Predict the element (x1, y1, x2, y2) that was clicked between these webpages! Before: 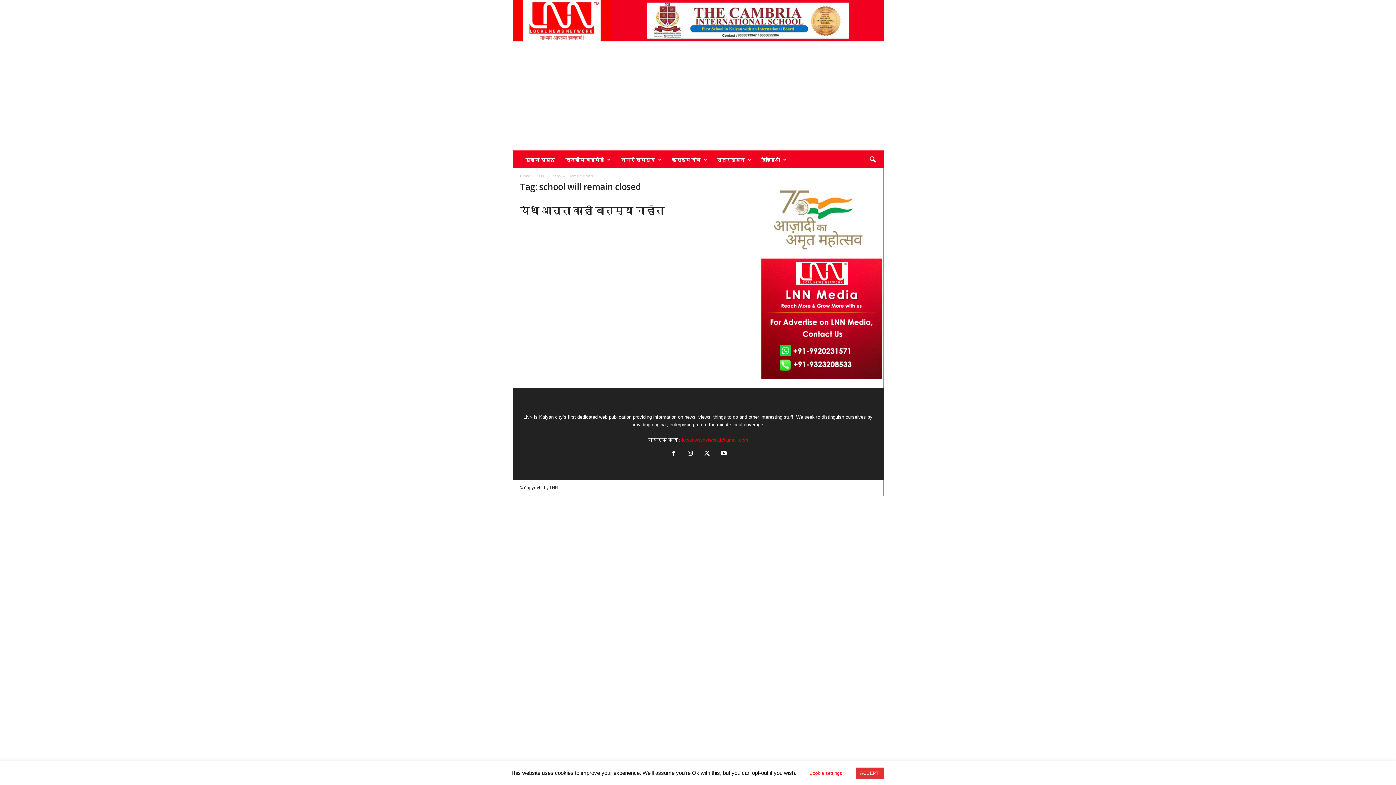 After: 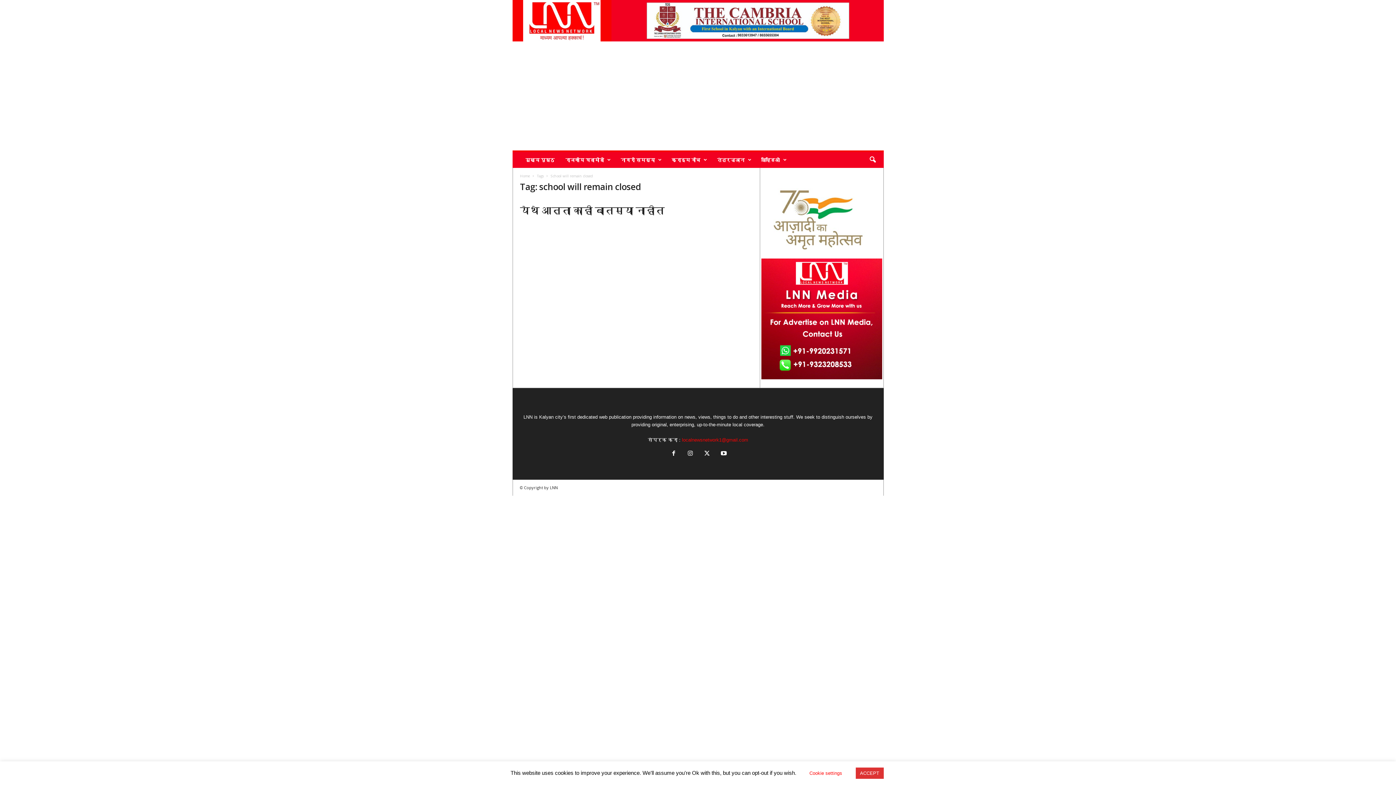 Action: bbox: (682, 437, 748, 442) label: localnewsnetwork1@gmail.com